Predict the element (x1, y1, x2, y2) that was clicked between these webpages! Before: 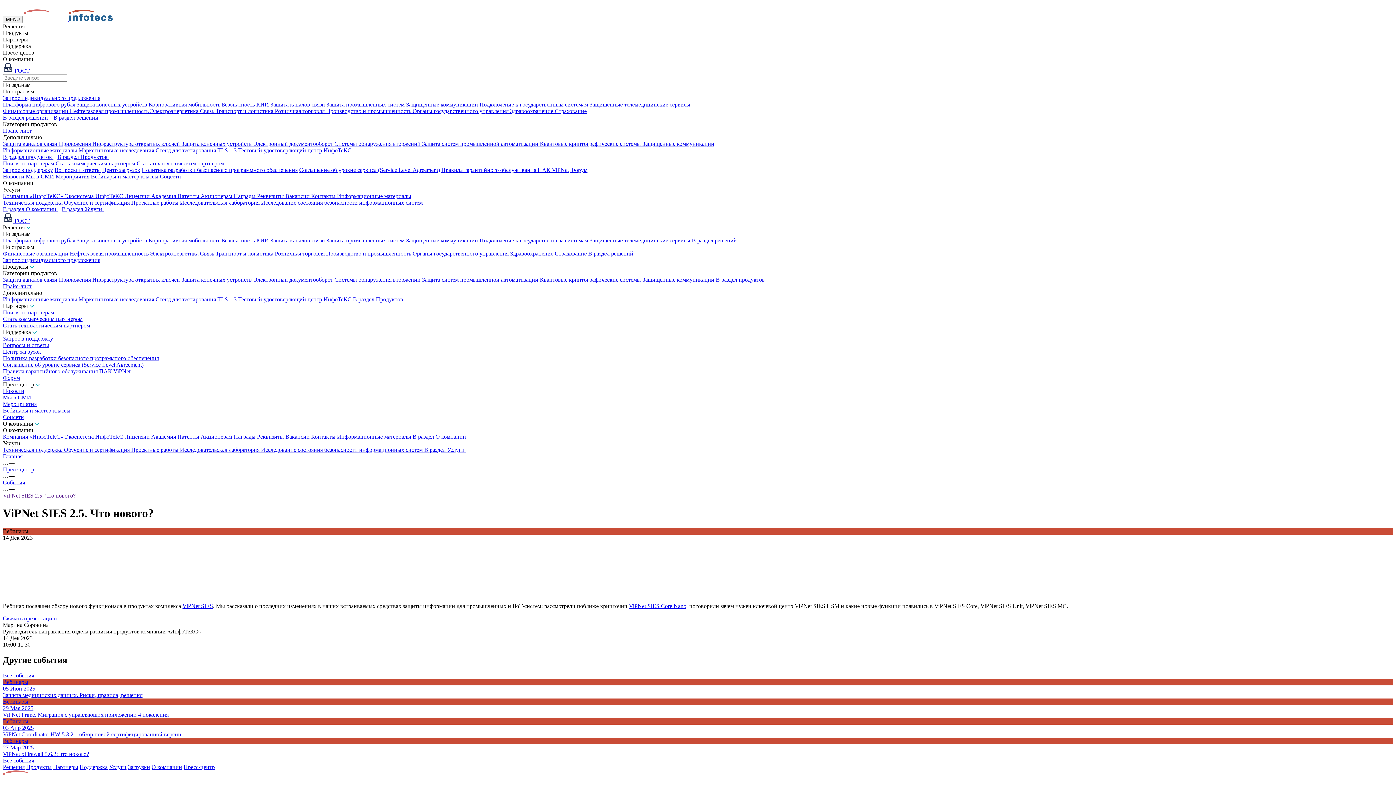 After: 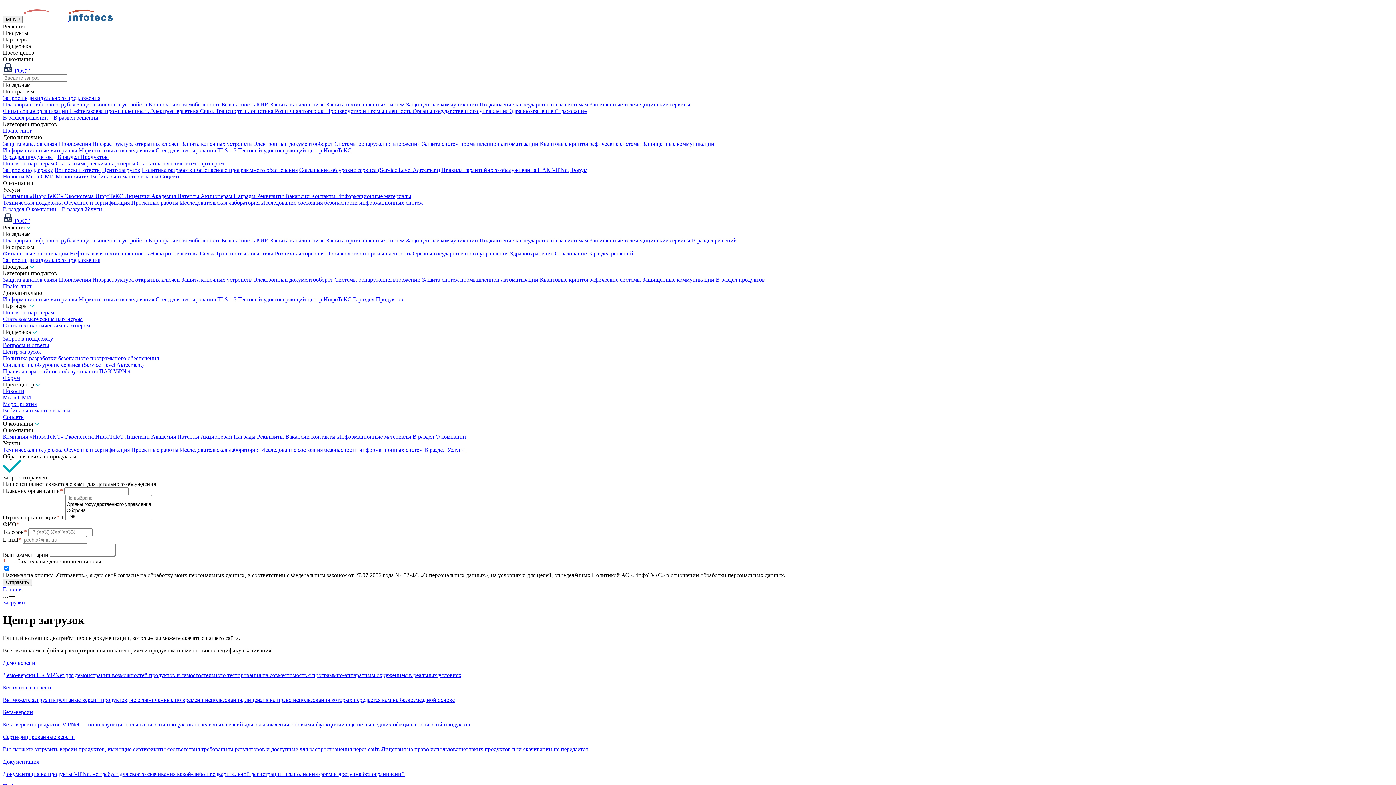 Action: bbox: (128, 764, 150, 770) label: Загрузки